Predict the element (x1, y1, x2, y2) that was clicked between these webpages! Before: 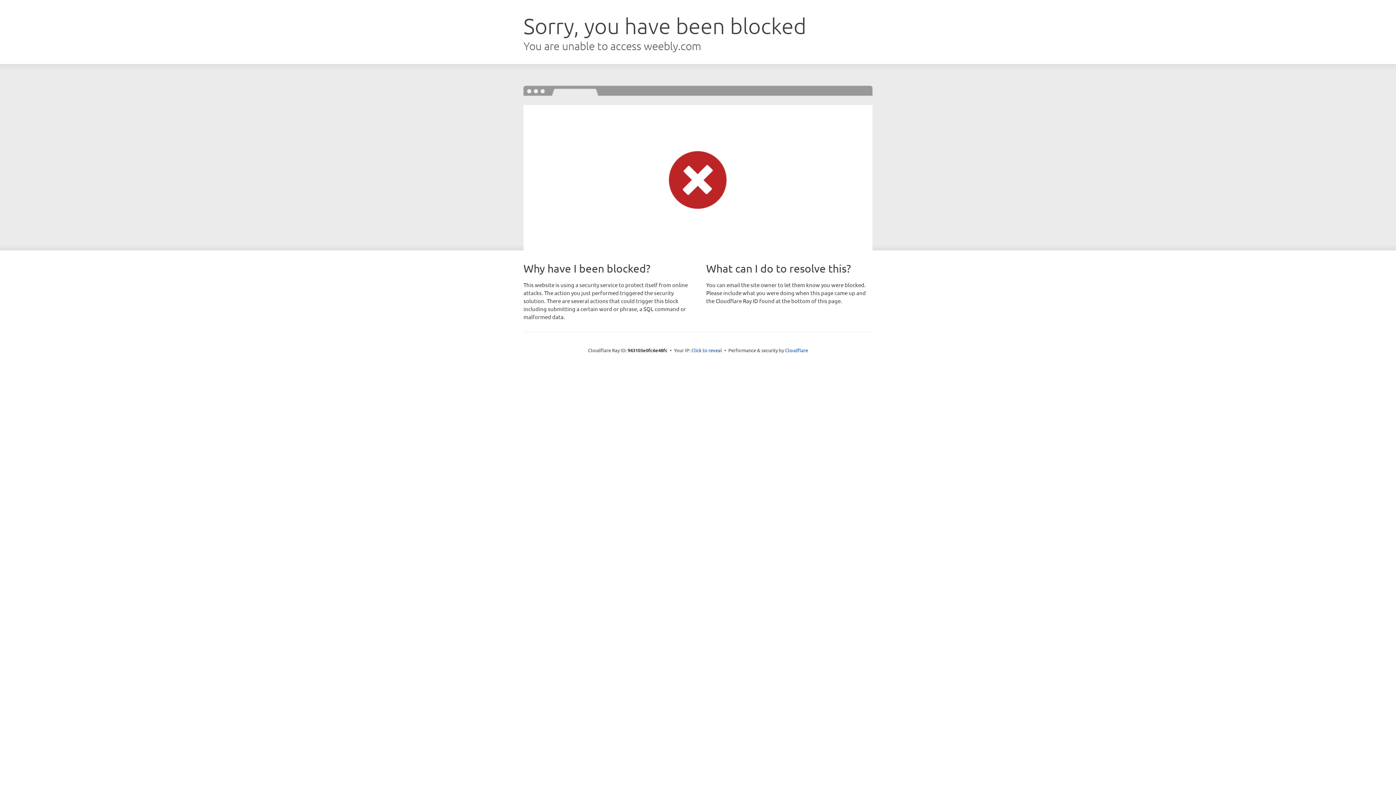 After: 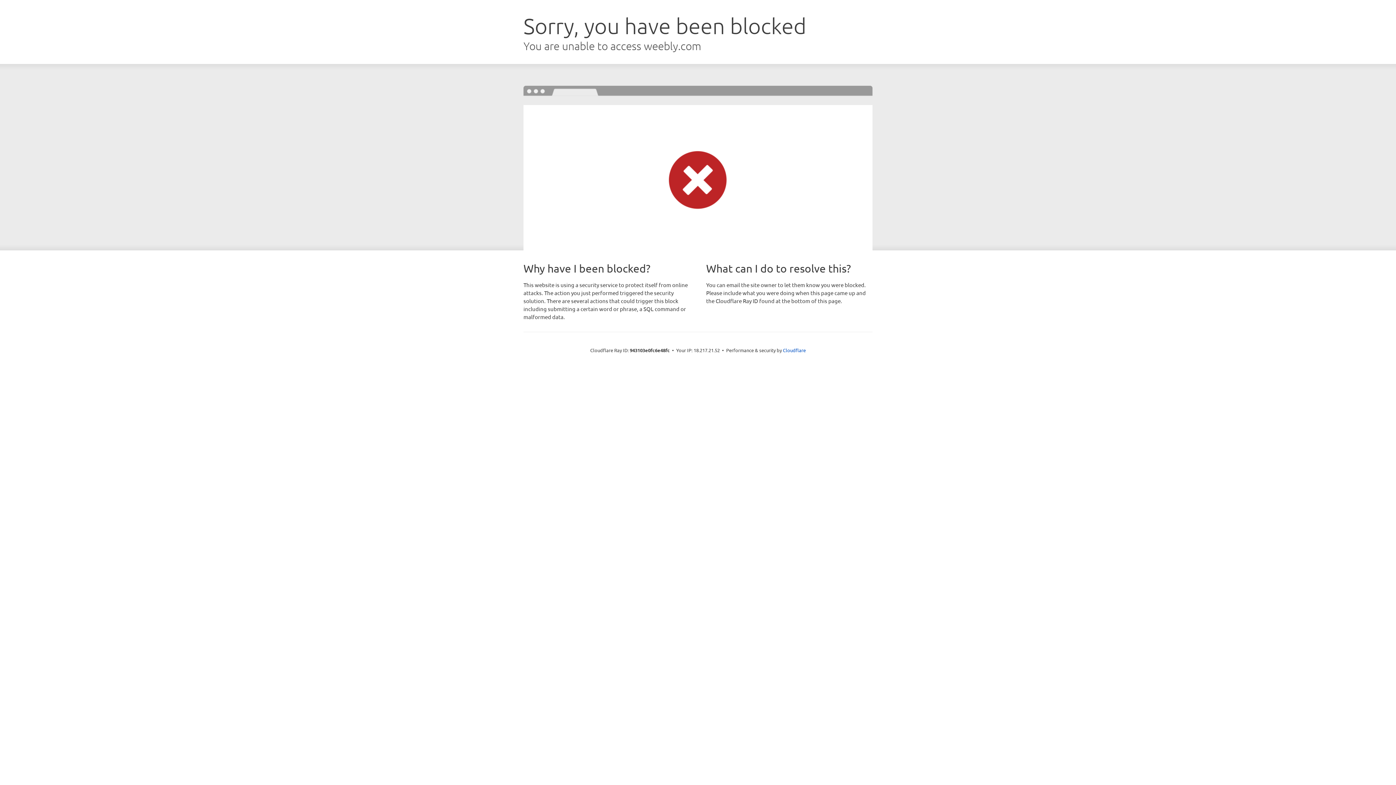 Action: bbox: (691, 346, 722, 353) label: Click to reveal